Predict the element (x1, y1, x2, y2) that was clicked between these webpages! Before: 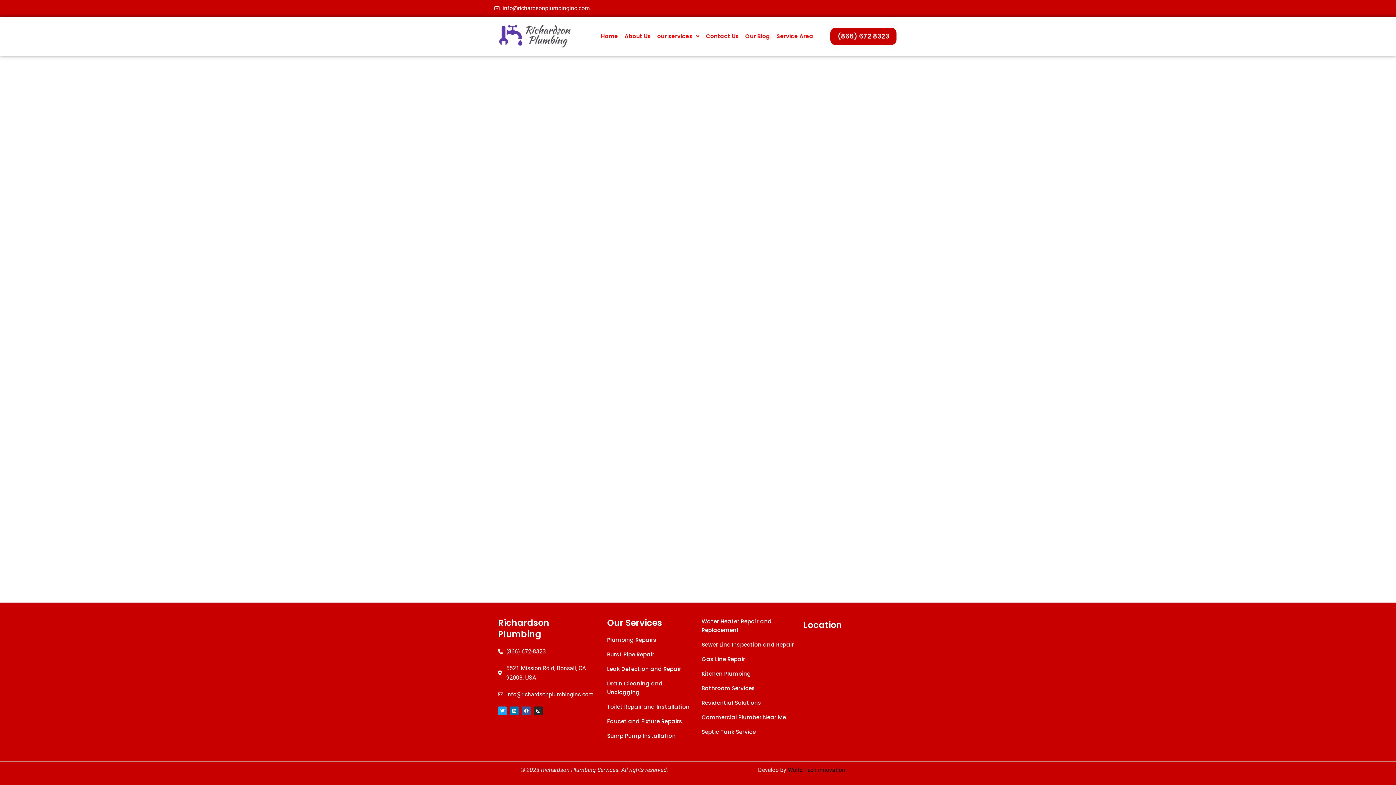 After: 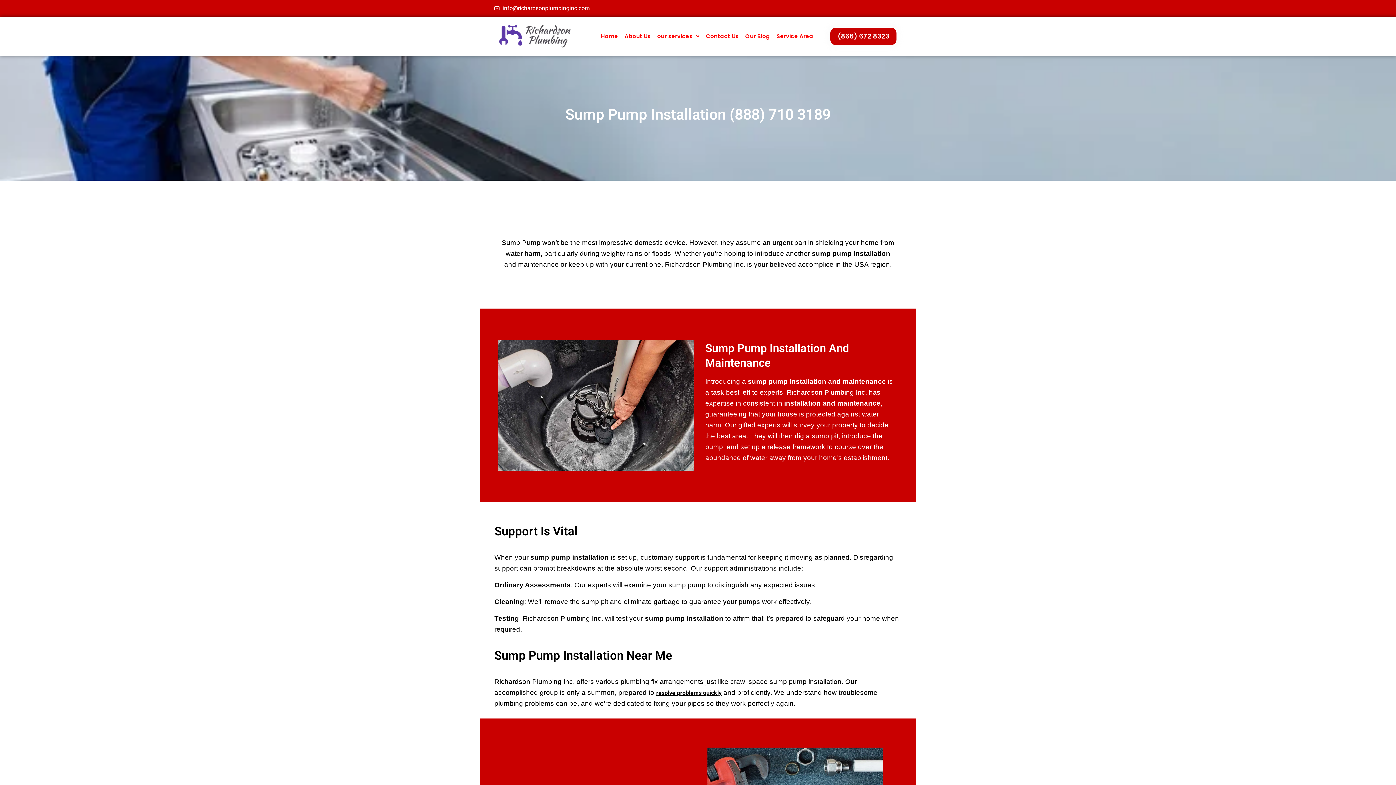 Action: bbox: (607, 732, 694, 740) label: Sump Pump Installation